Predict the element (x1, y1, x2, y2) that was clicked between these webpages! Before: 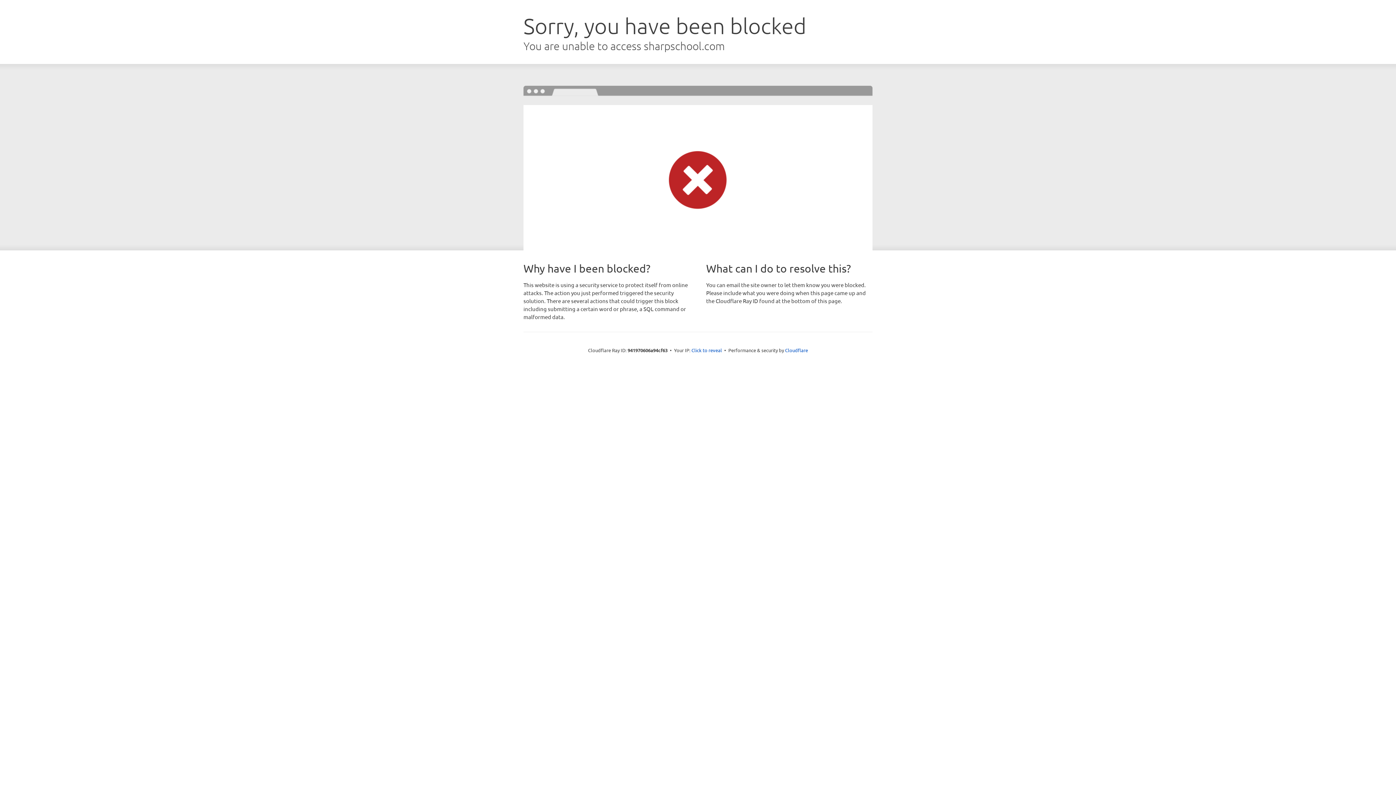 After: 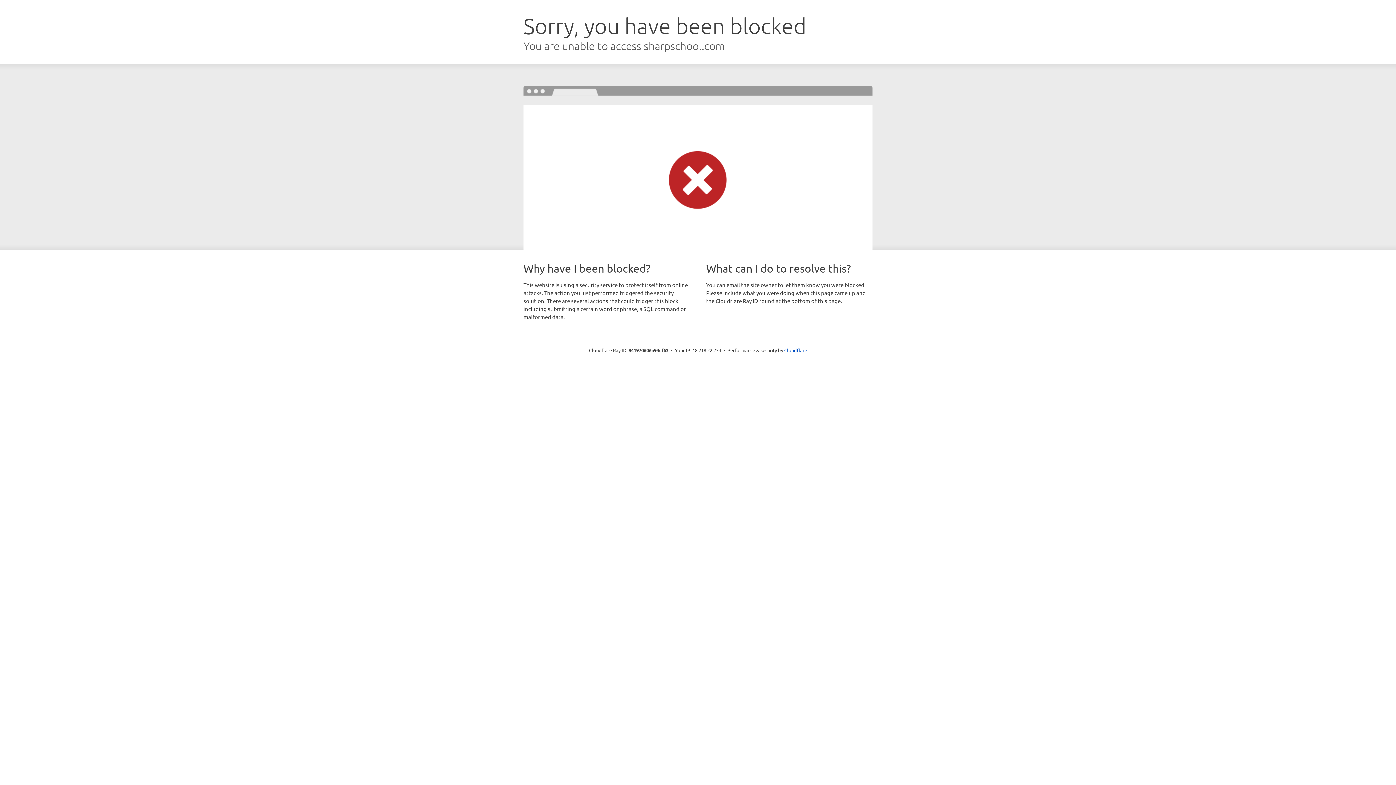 Action: bbox: (691, 346, 722, 353) label: Click to reveal